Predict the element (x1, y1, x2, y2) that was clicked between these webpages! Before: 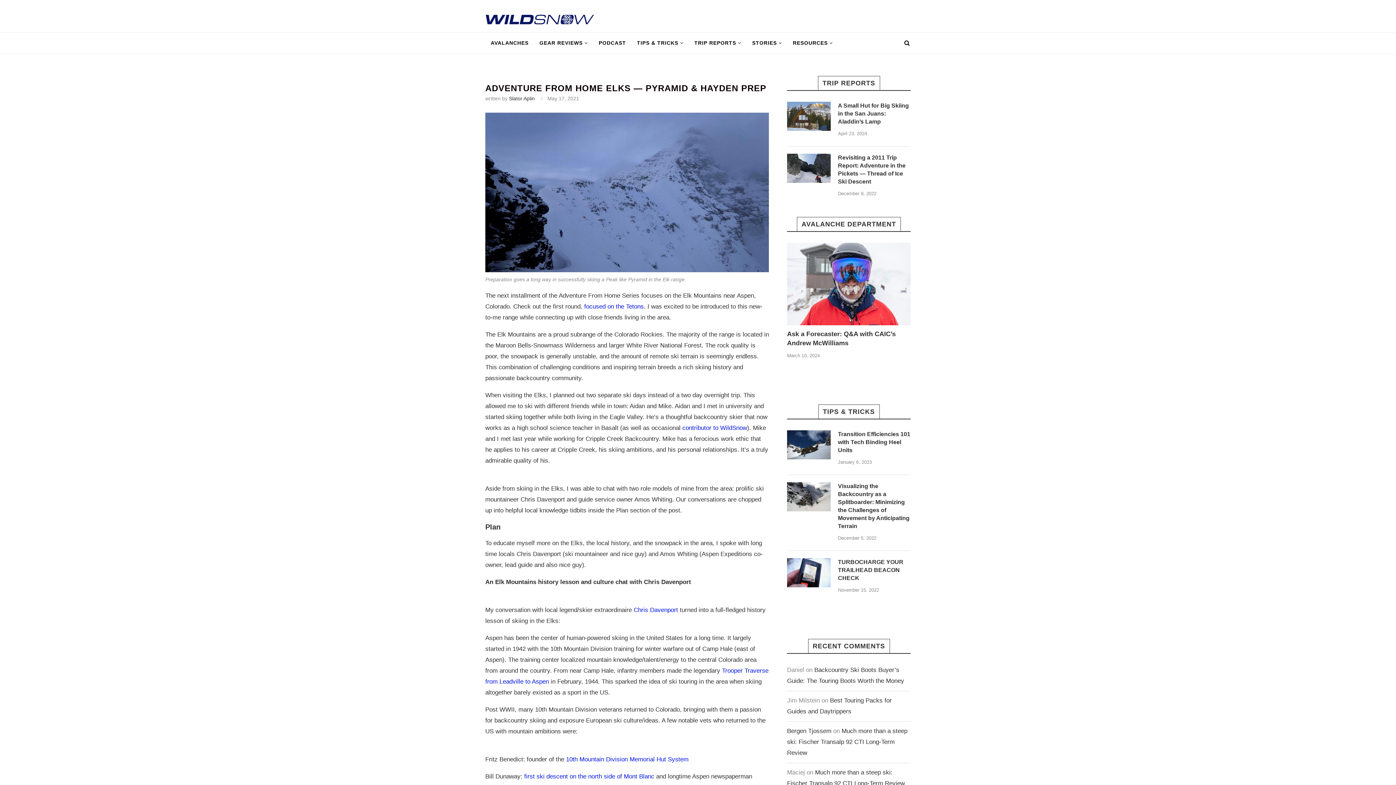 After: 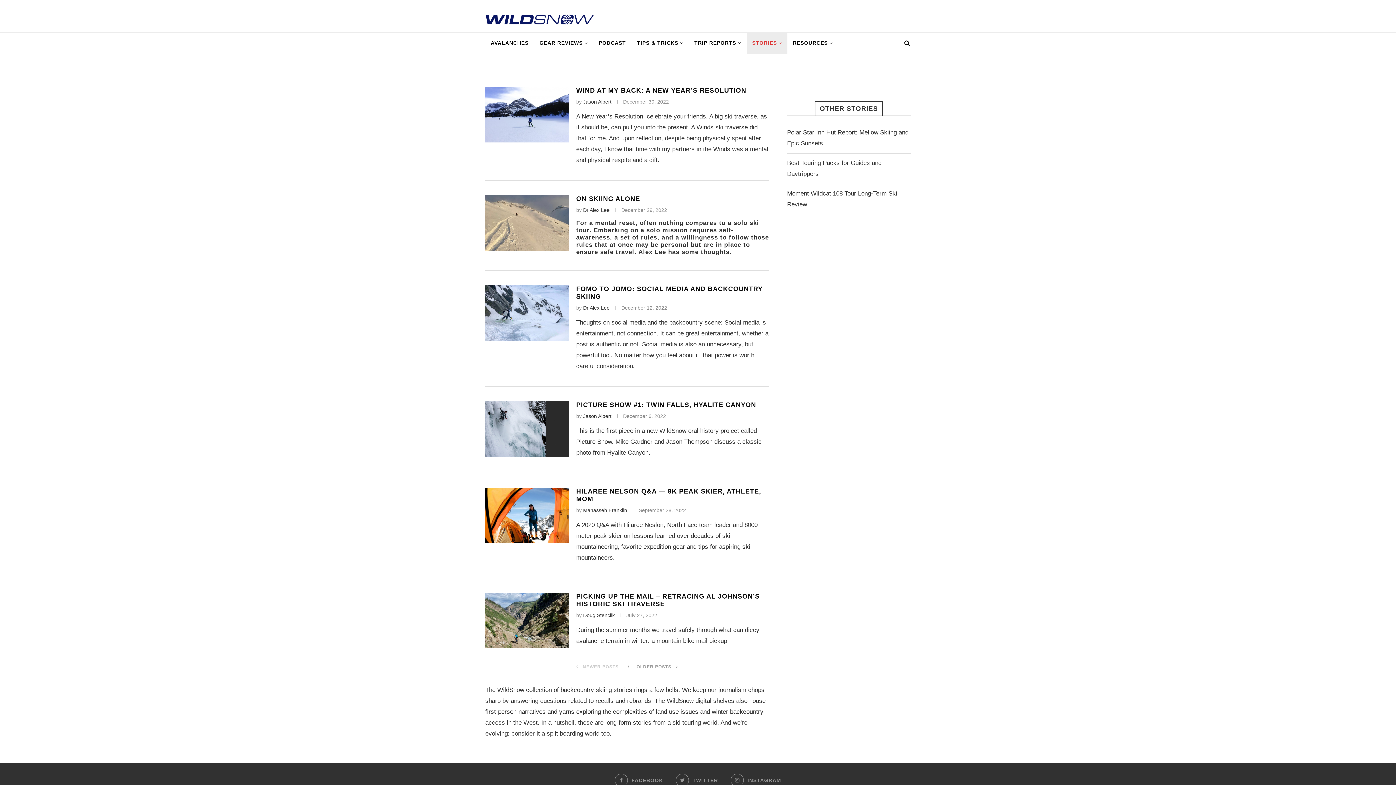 Action: label: STORIES bbox: (746, 32, 787, 54)